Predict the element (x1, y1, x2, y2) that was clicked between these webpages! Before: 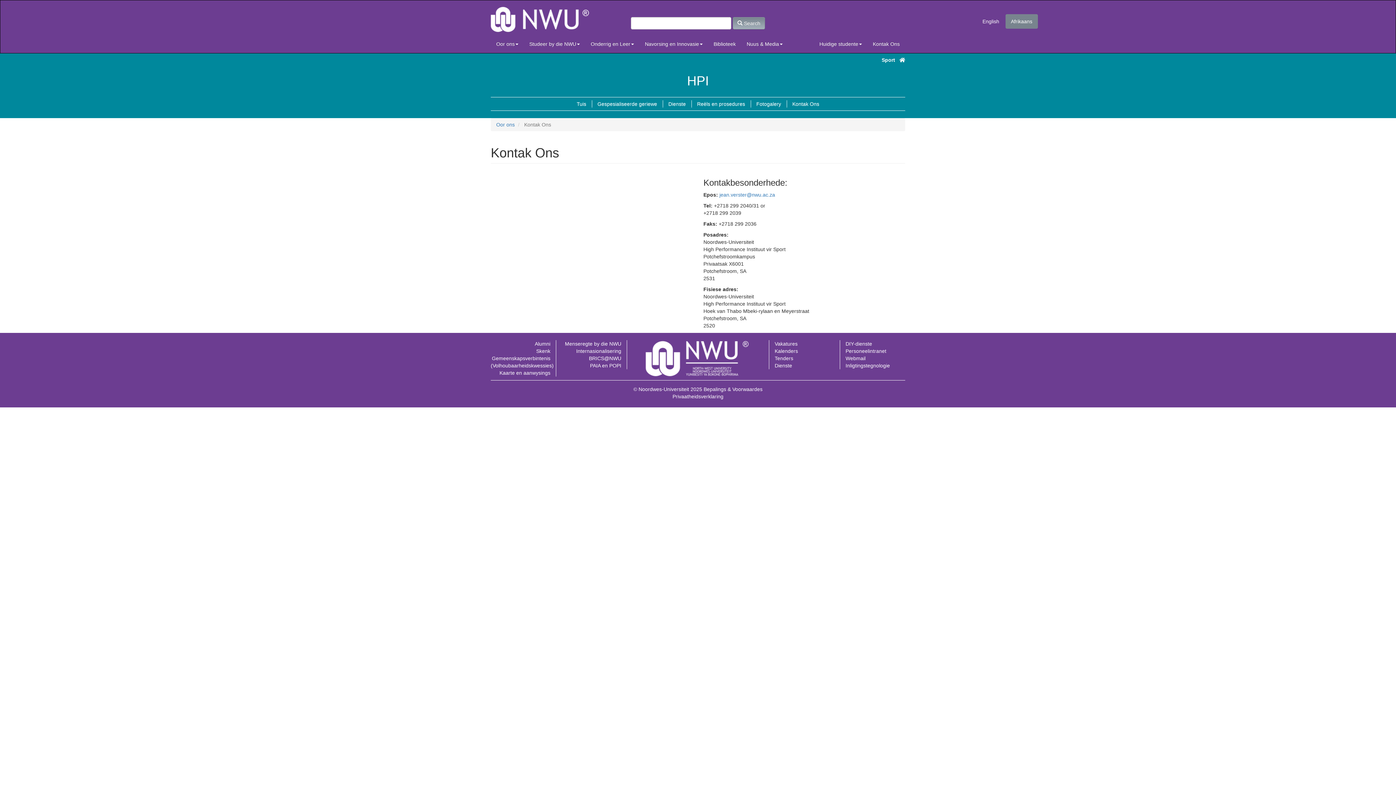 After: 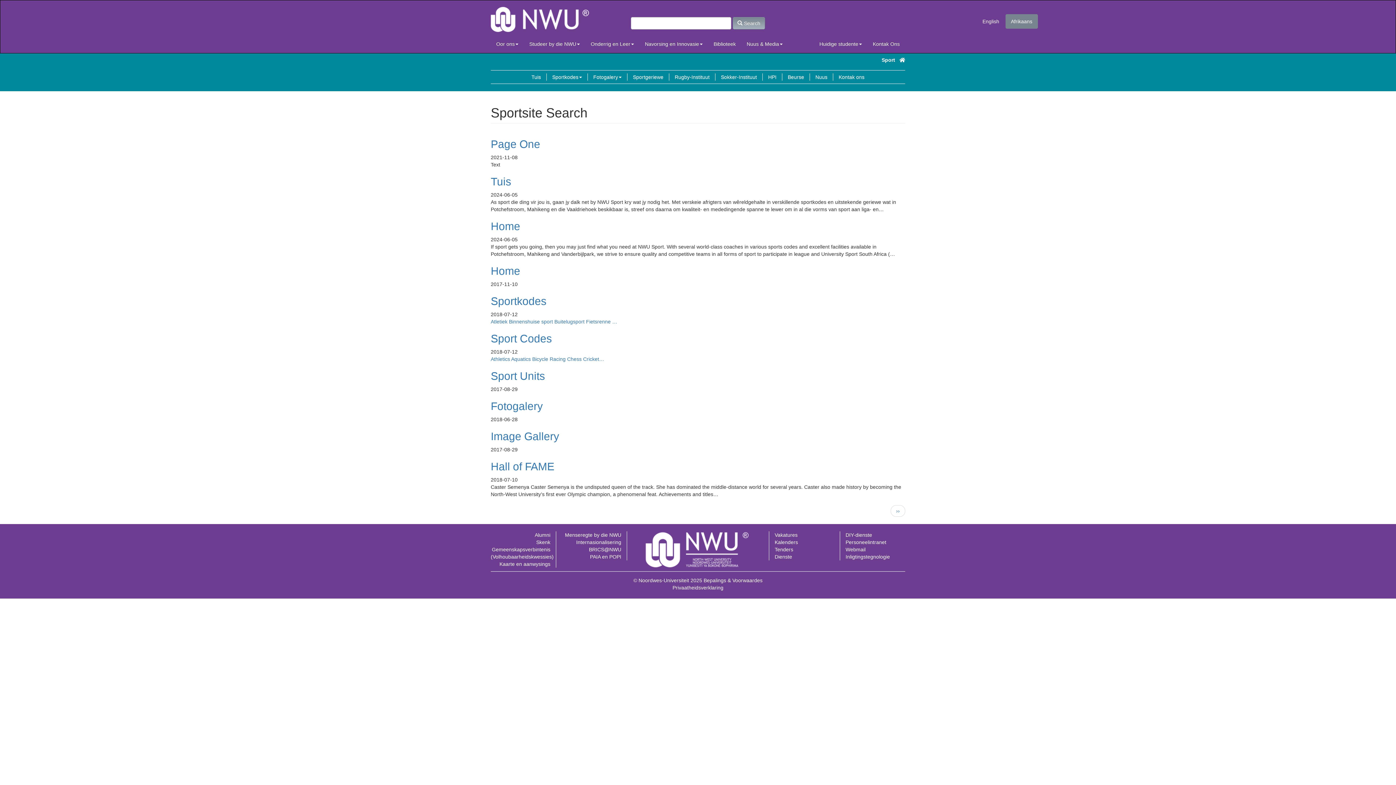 Action: label:  Search bbox: (732, 16, 765, 29)